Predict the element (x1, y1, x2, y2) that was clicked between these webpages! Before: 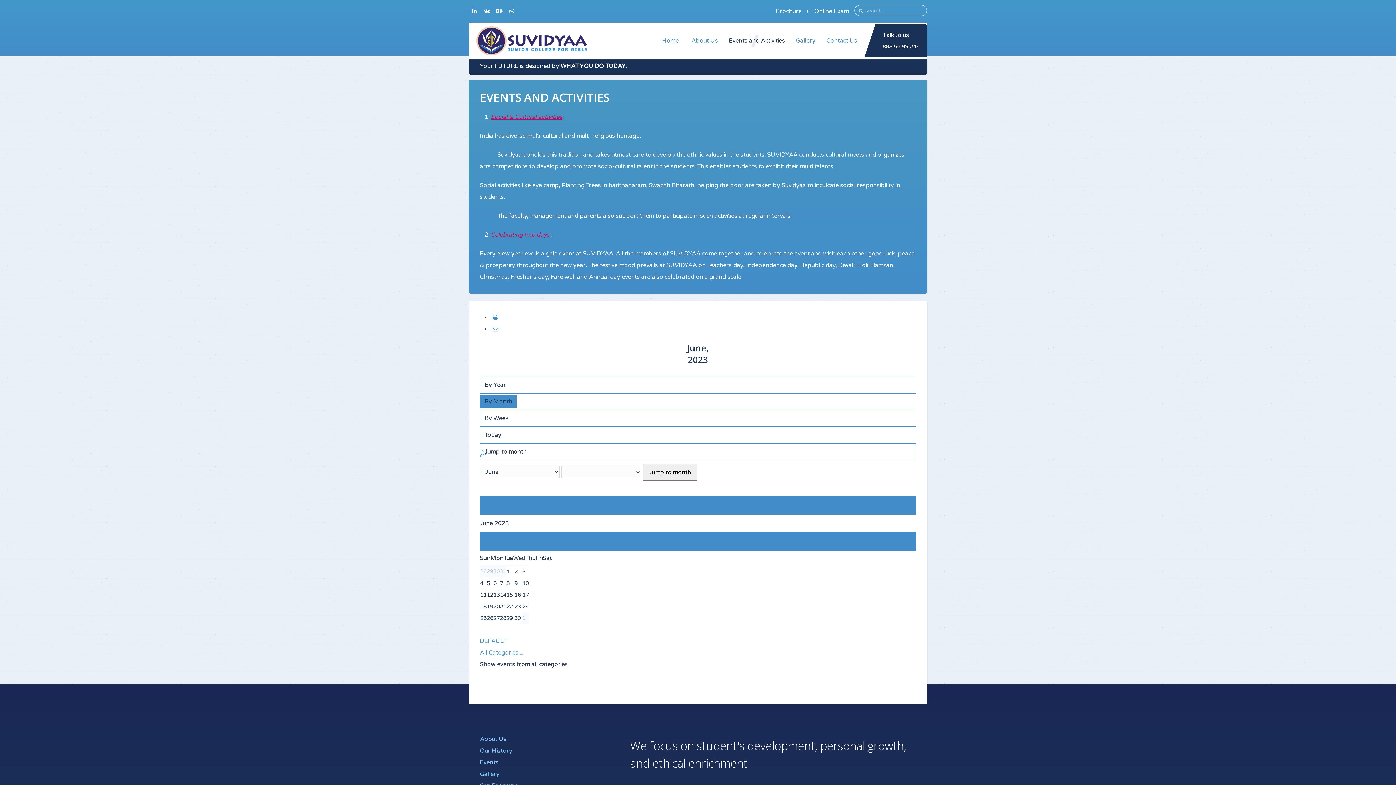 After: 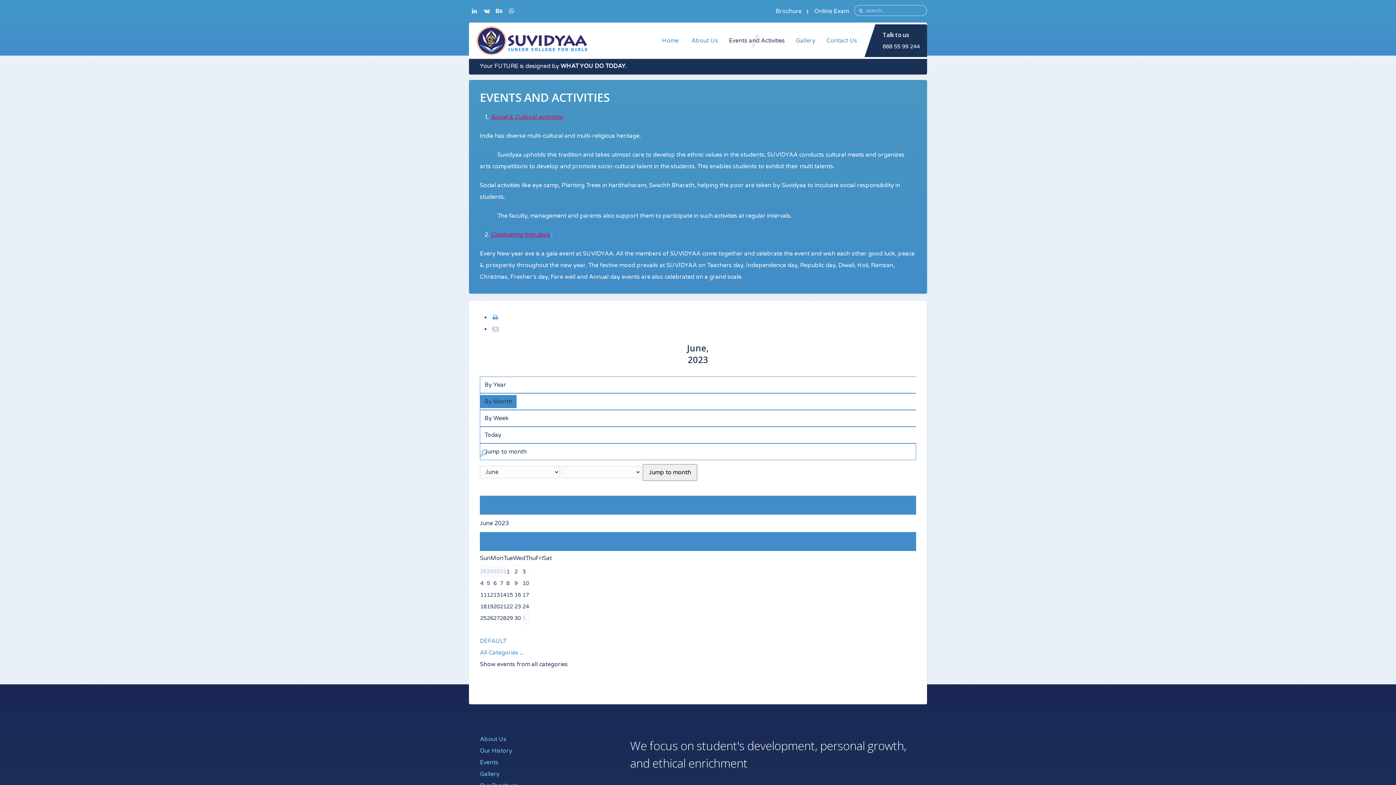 Action: bbox: (480, 501, 485, 509)